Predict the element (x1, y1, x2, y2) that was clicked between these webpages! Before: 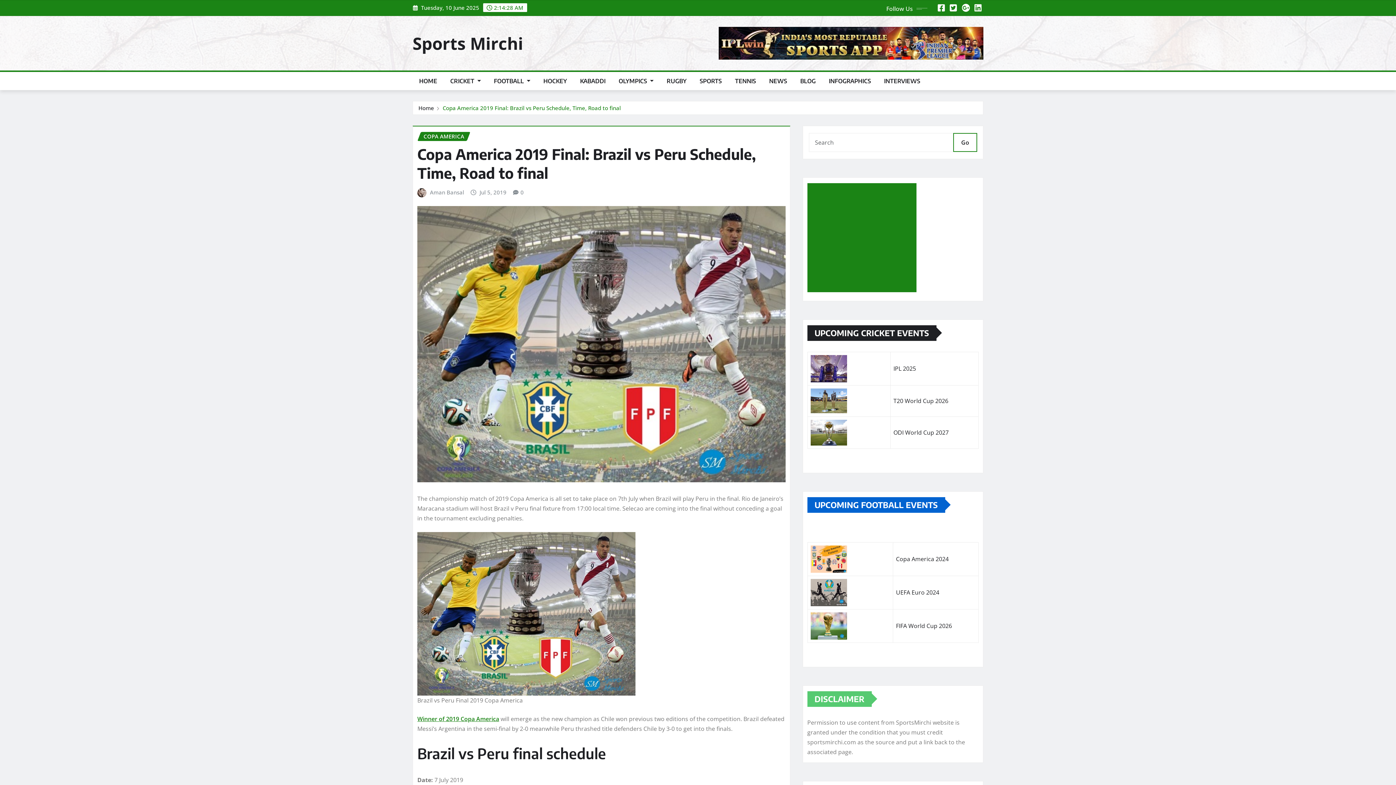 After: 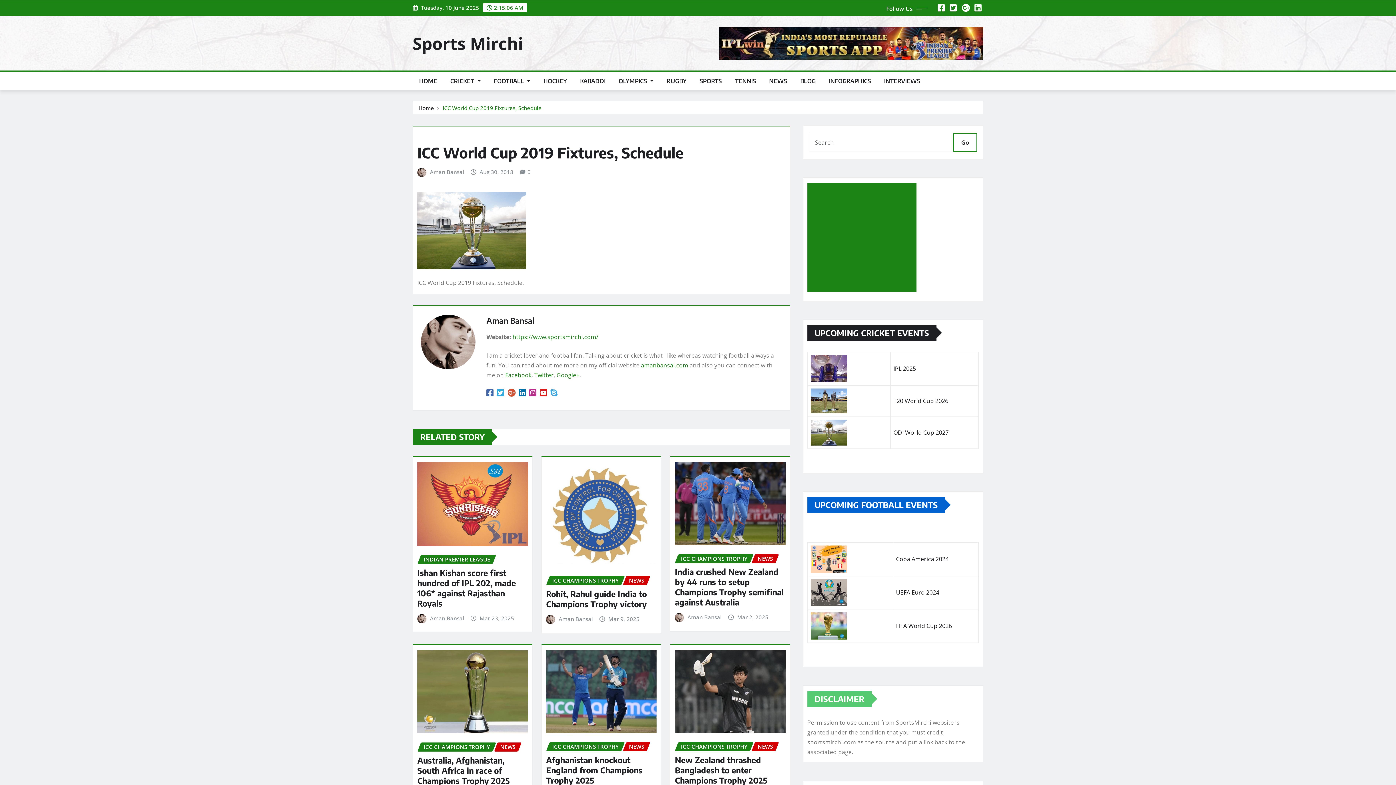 Action: bbox: (810, 419, 887, 445)